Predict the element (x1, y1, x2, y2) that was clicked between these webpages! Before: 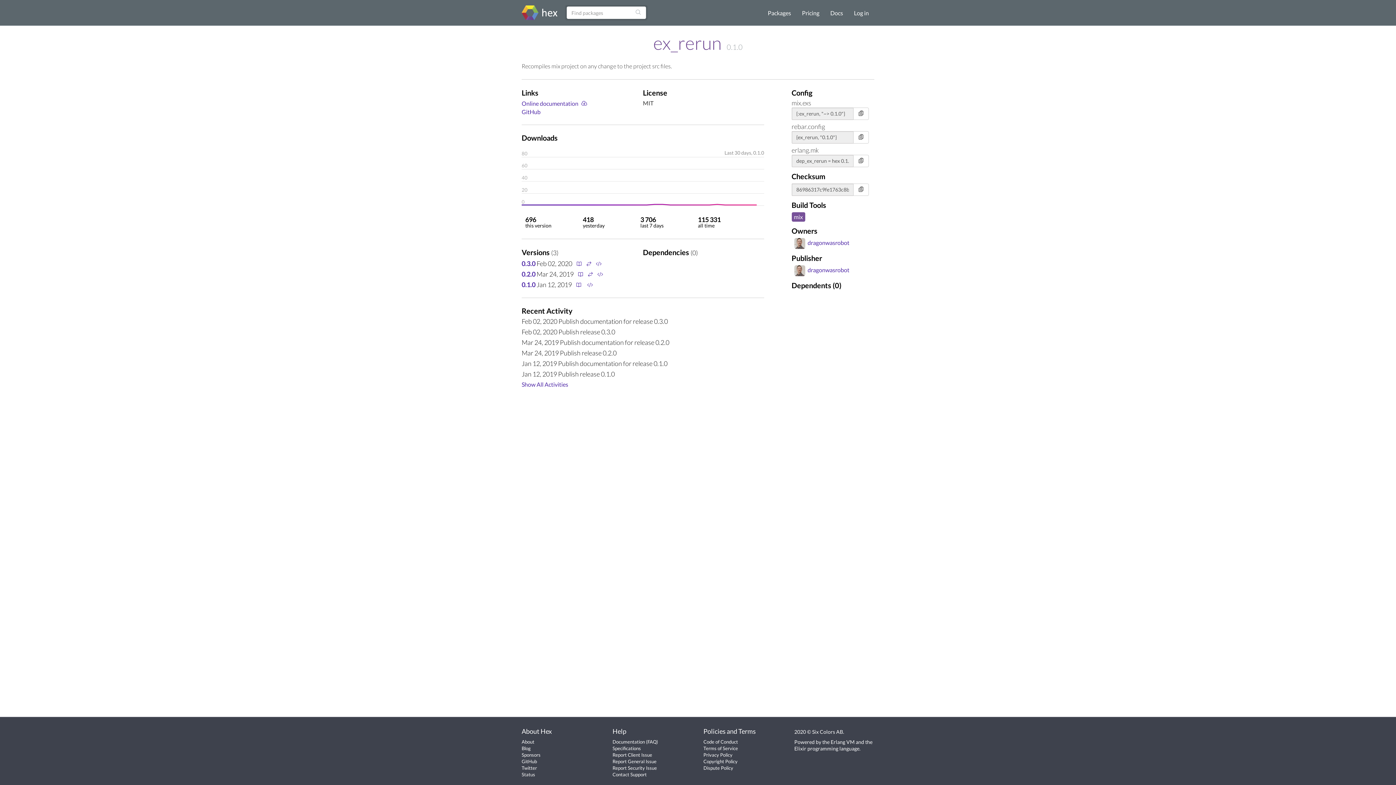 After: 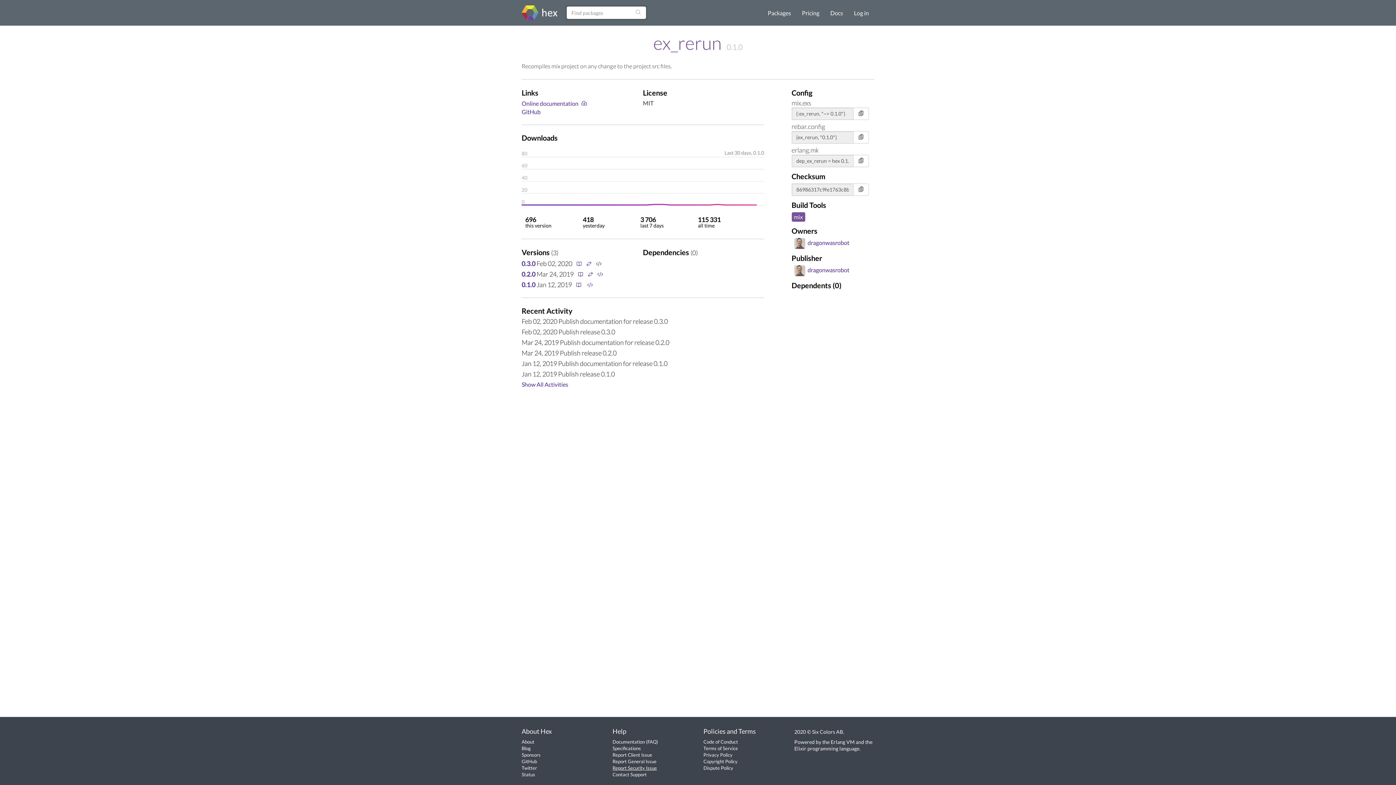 Action: bbox: (612, 765, 657, 771) label: Report Security Issue